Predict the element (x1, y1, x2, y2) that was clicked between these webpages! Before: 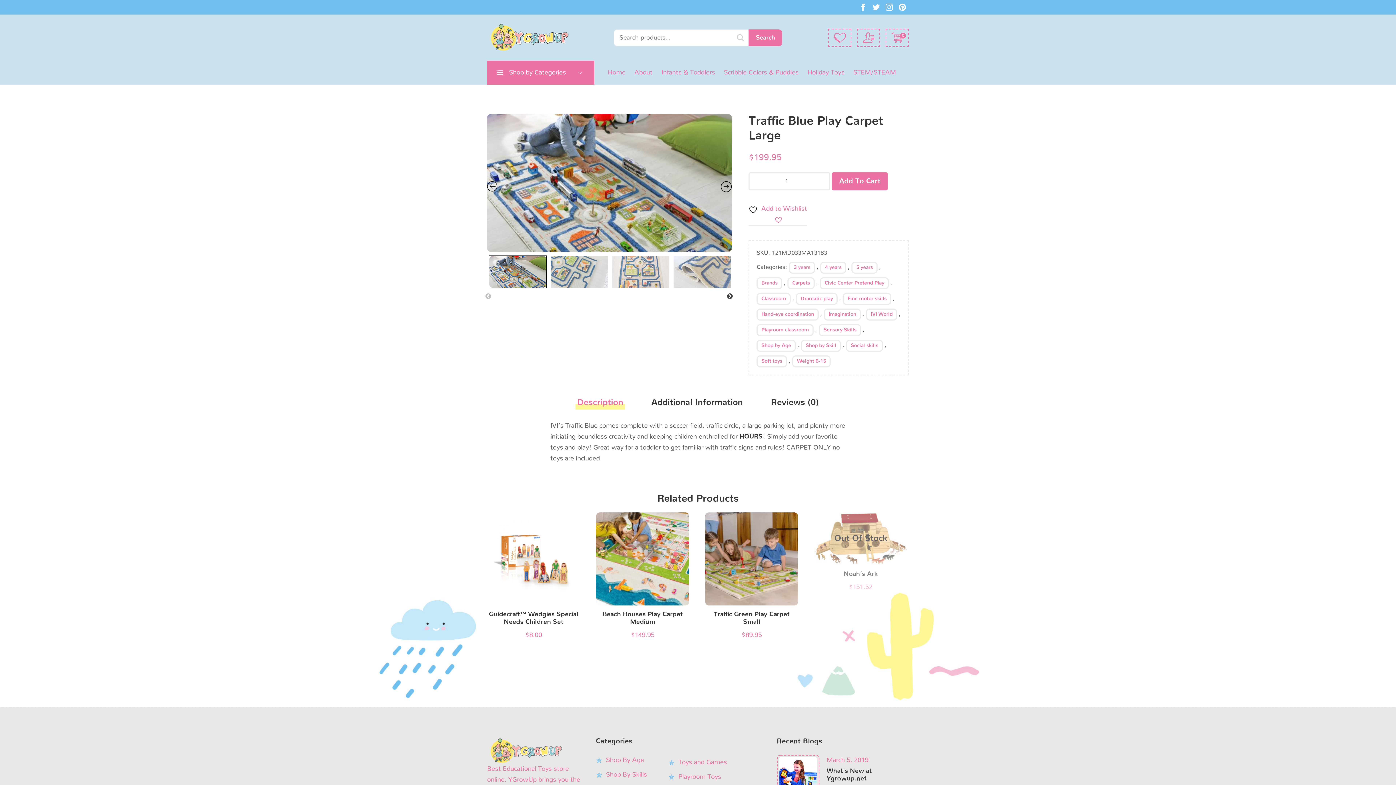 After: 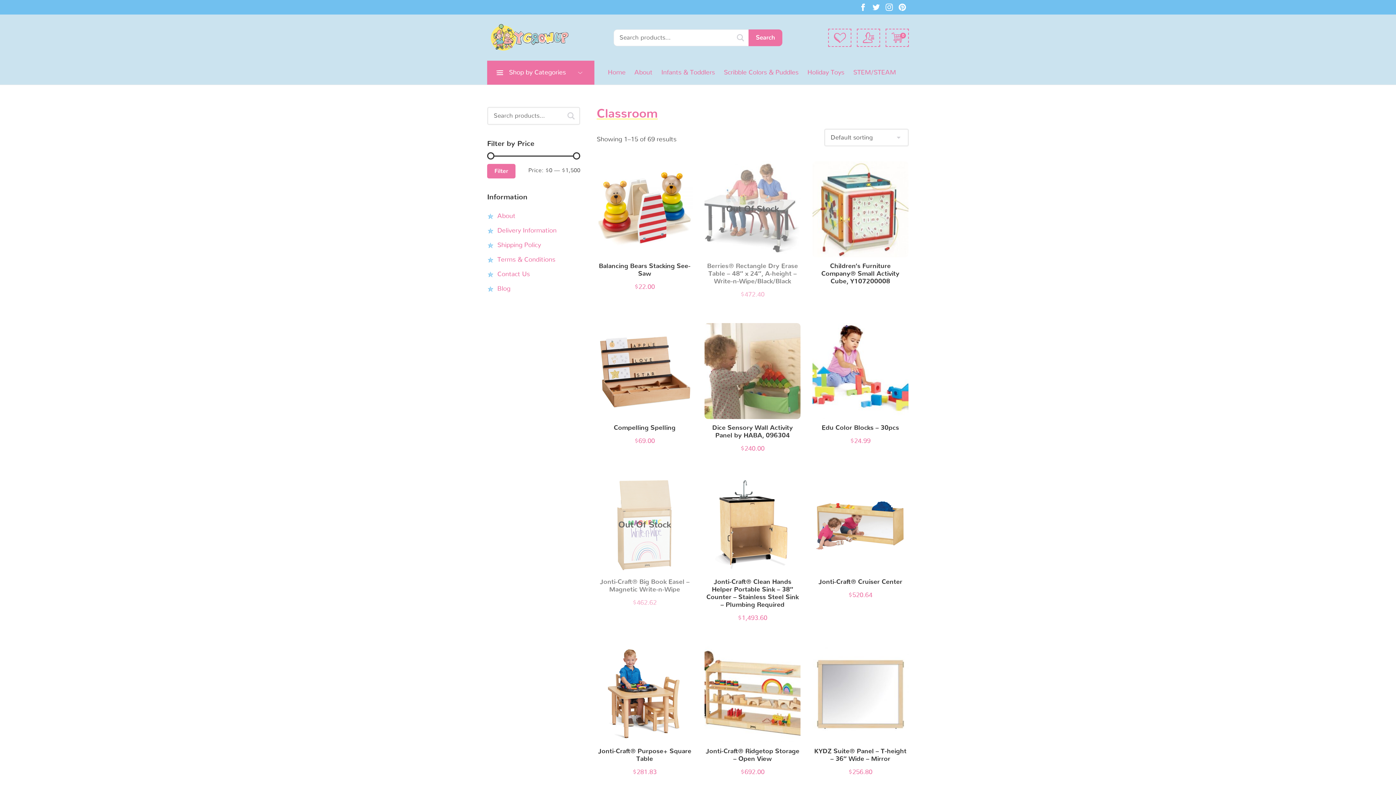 Action: bbox: (756, 293, 790, 305) label: Classroom